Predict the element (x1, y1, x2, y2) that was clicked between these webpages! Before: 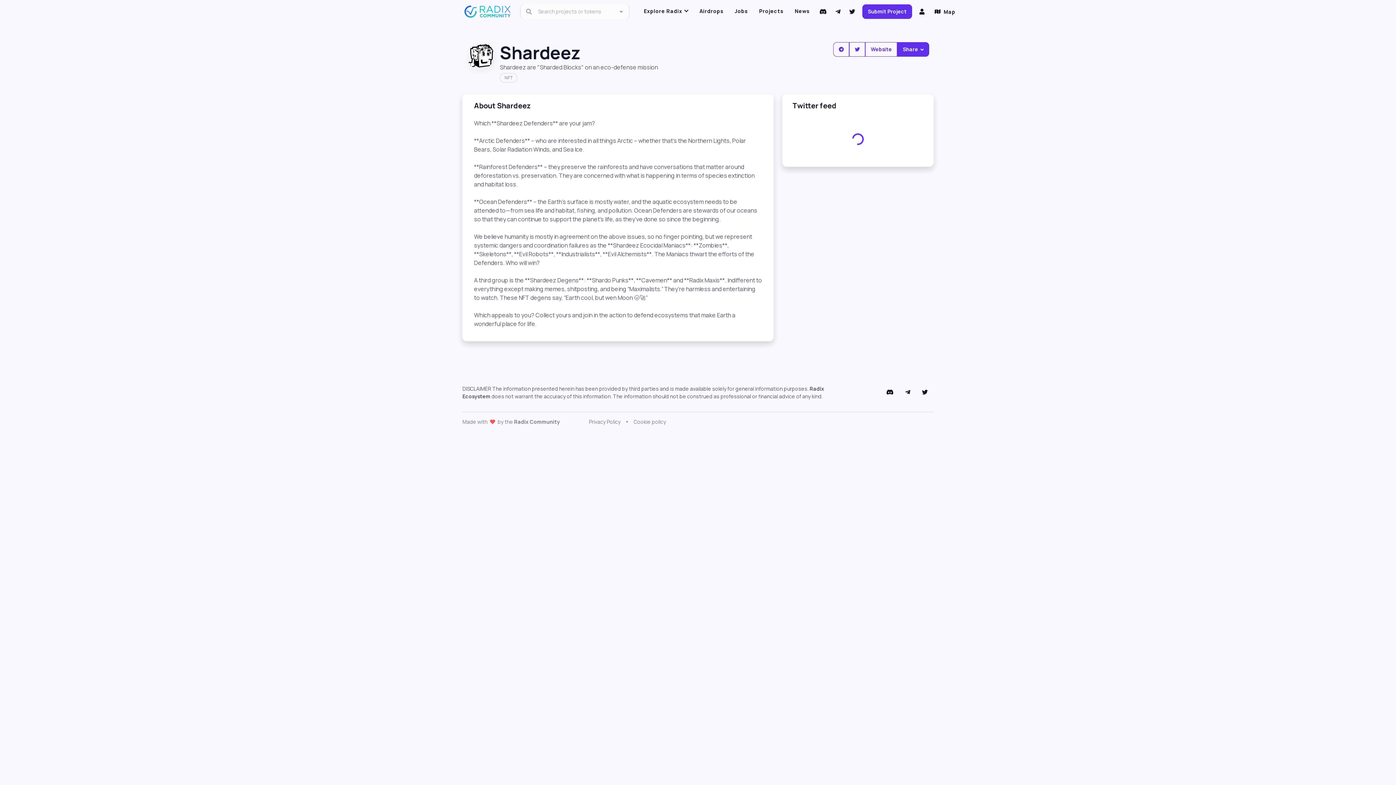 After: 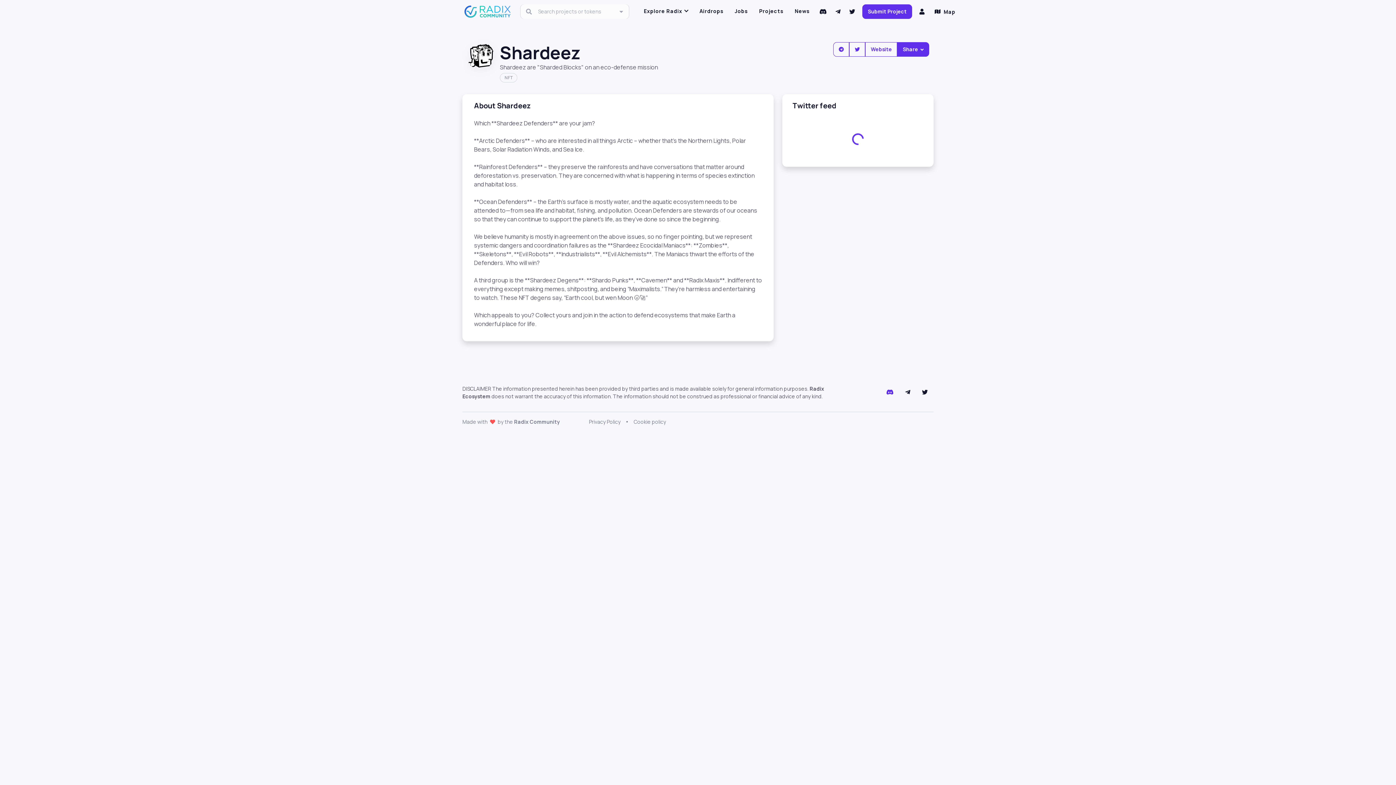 Action: bbox: (880, 385, 899, 399)